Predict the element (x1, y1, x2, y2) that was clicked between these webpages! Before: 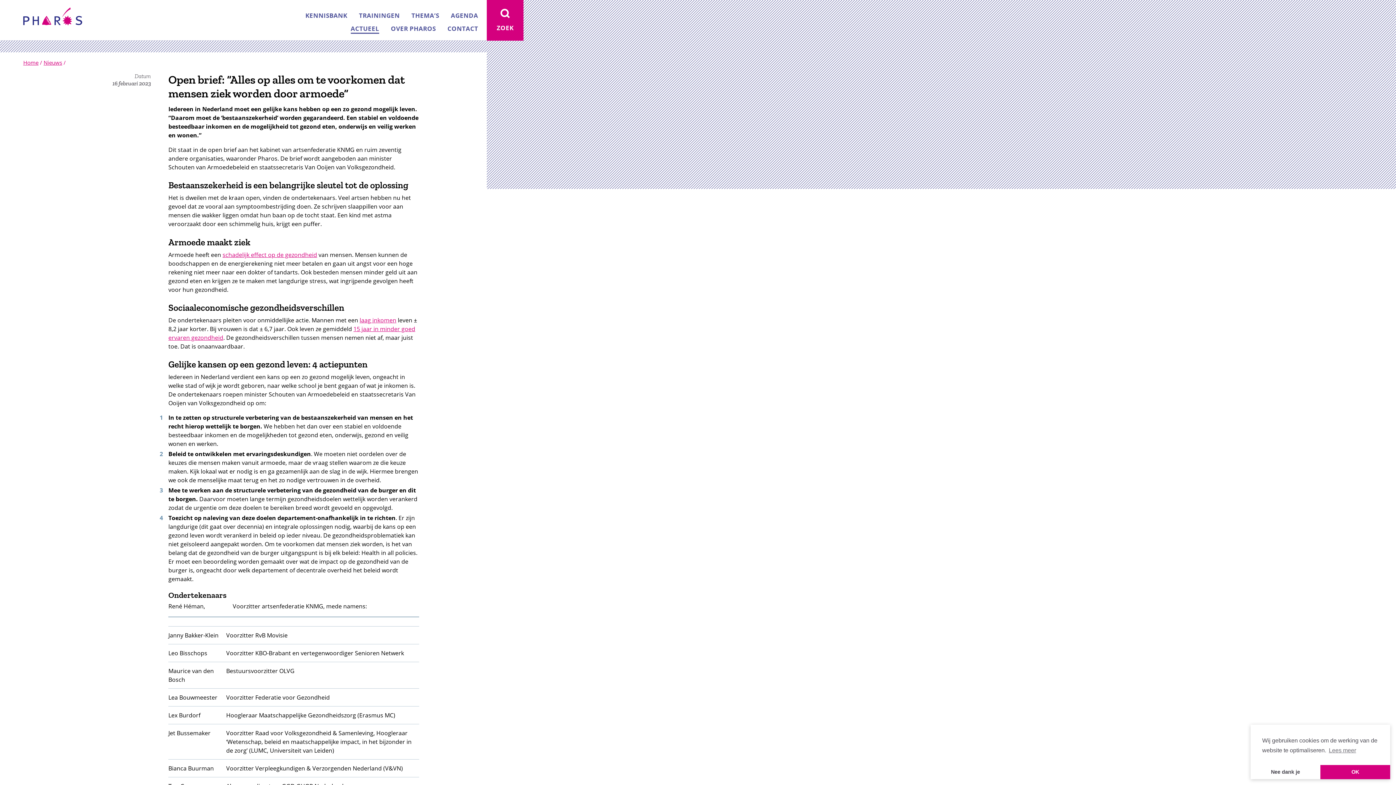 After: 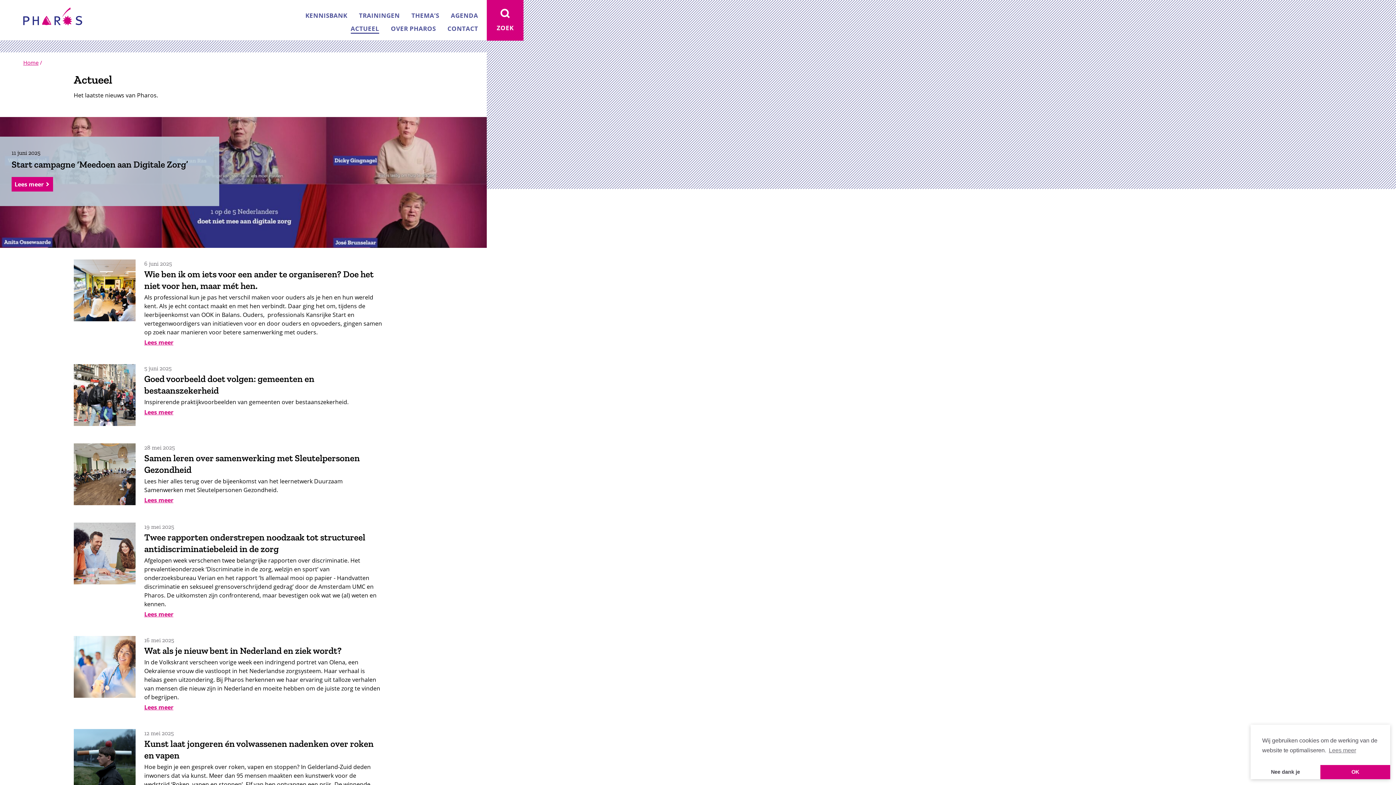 Action: label: Nieuws bbox: (43, 58, 62, 66)